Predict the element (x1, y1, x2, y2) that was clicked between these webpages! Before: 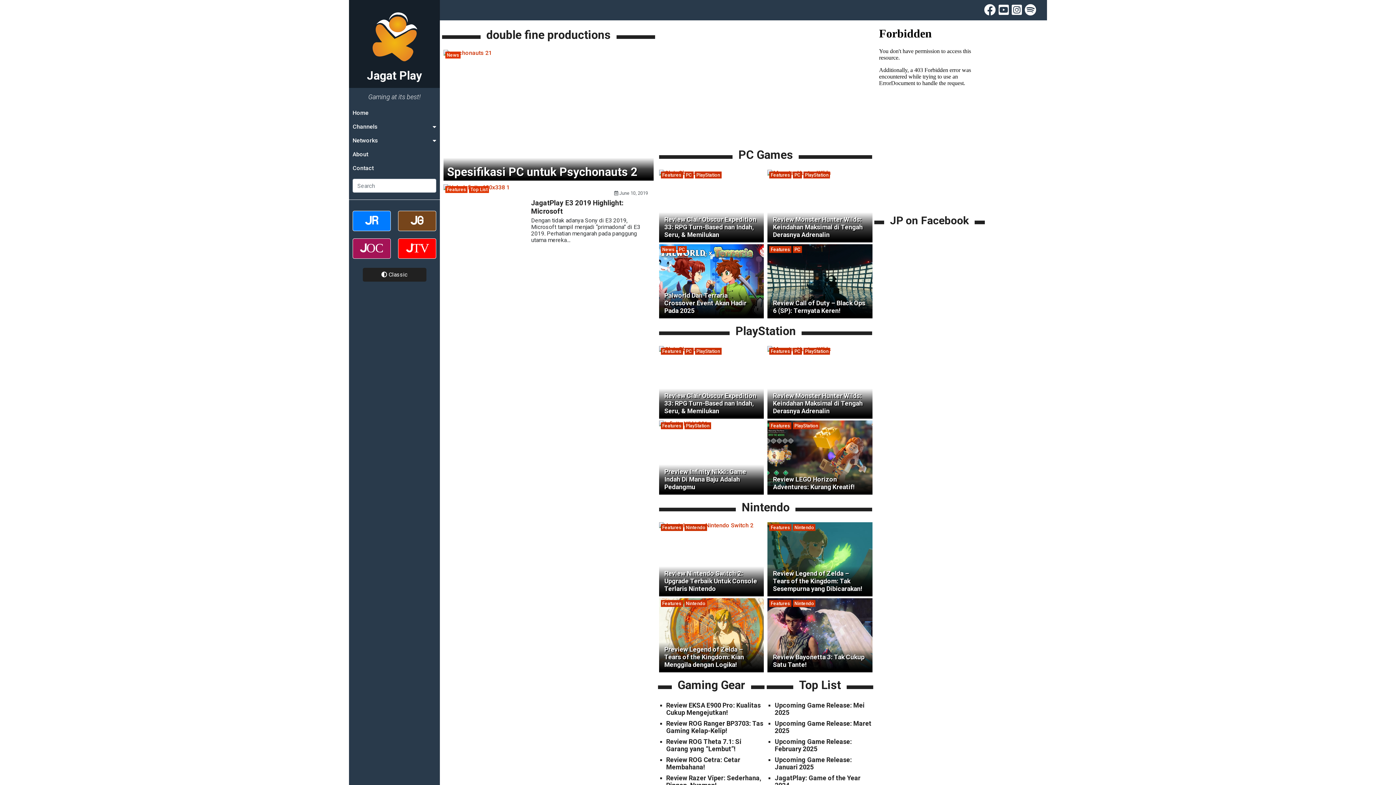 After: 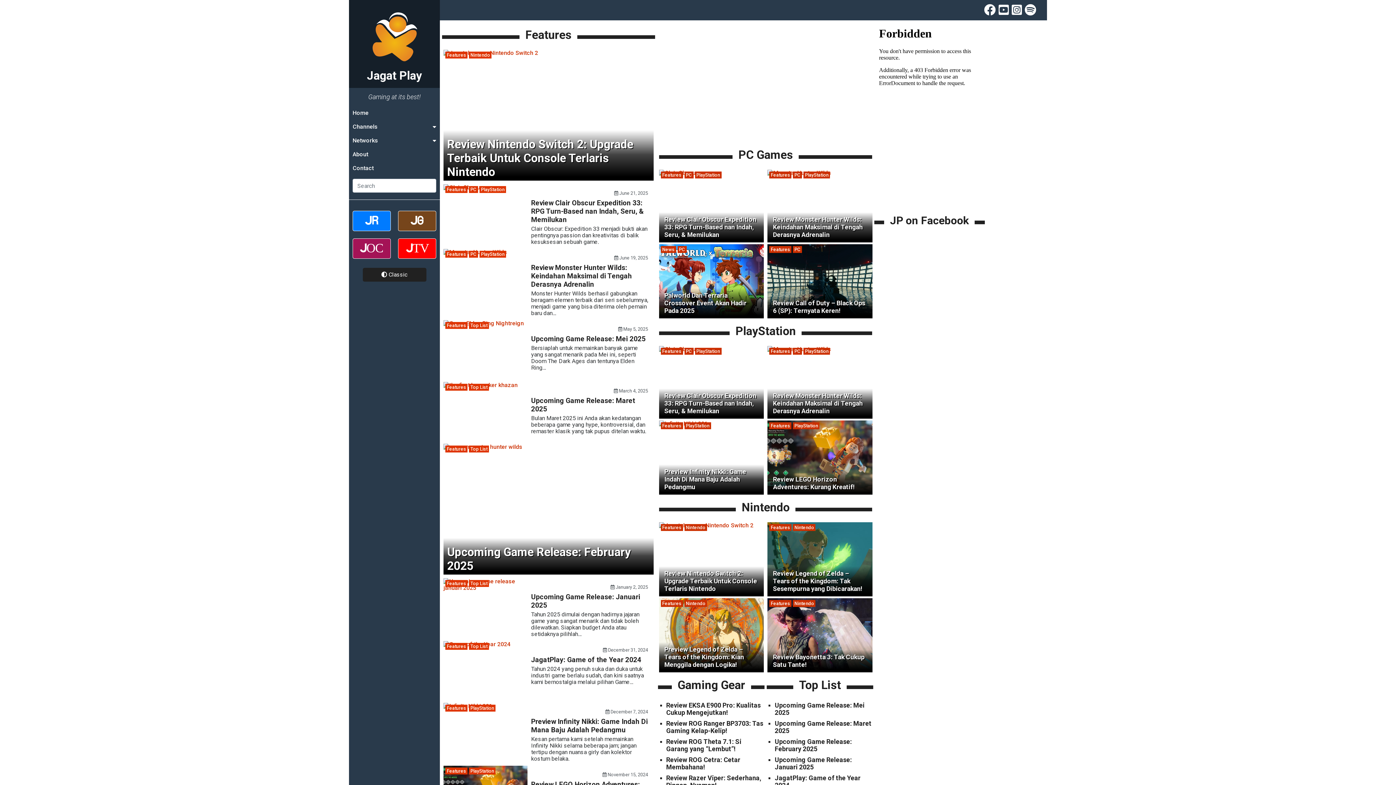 Action: bbox: (660, 348, 683, 355) label: Features